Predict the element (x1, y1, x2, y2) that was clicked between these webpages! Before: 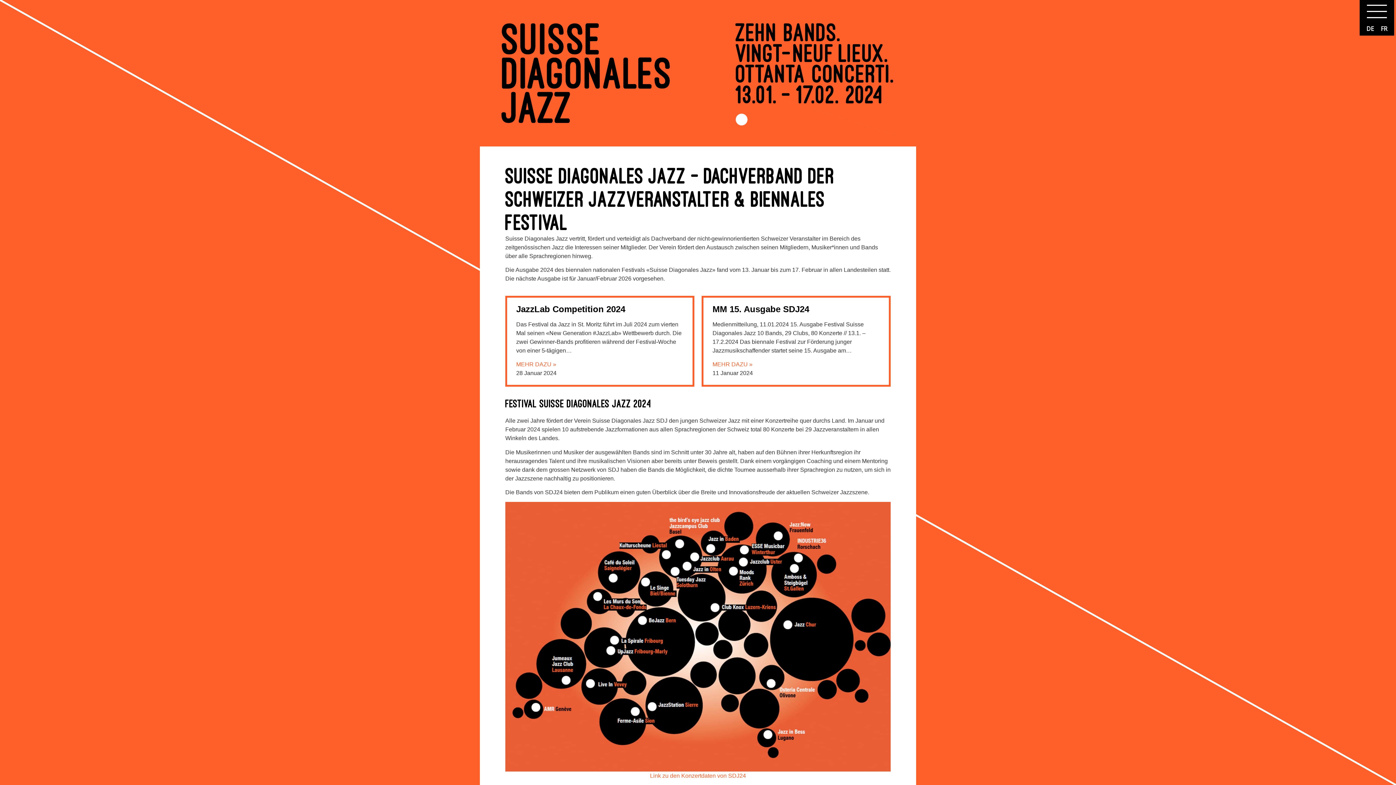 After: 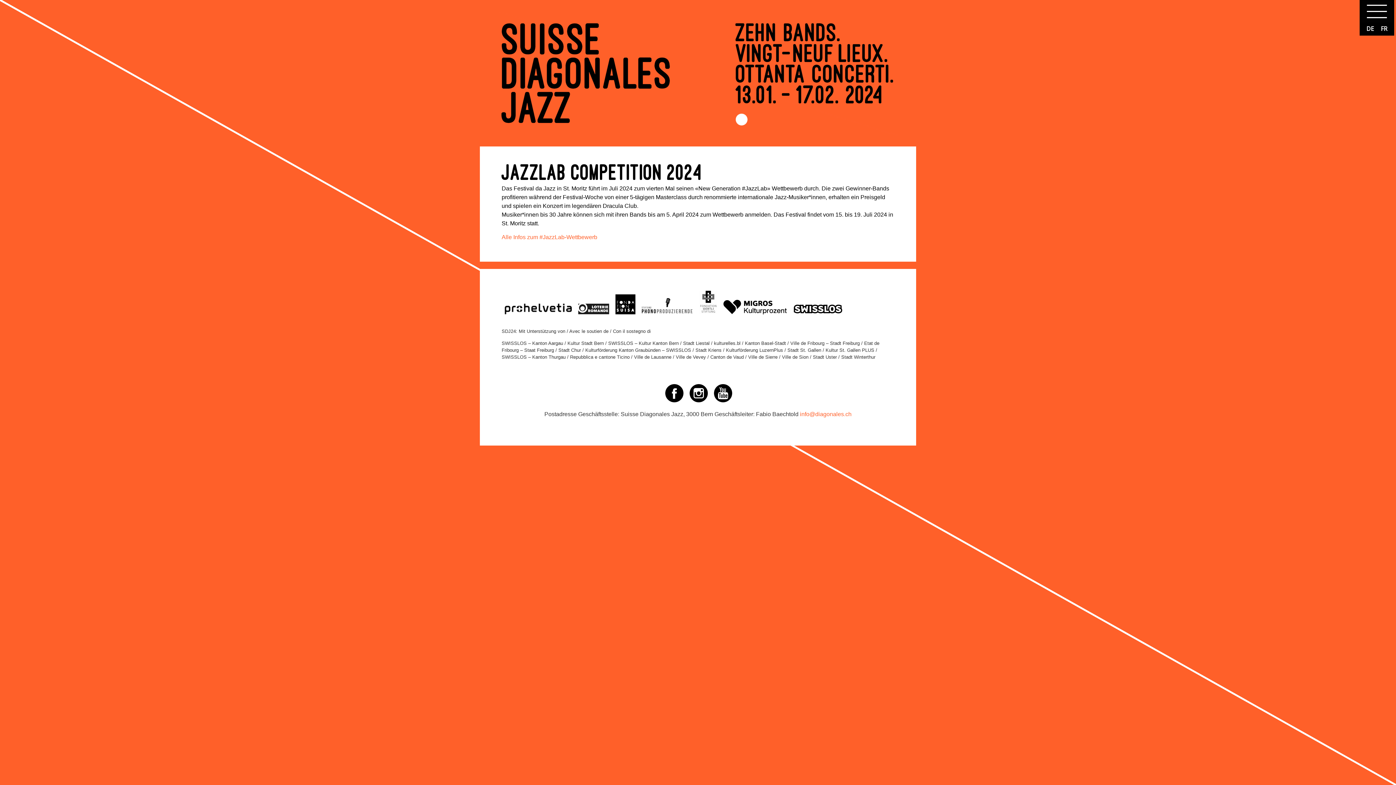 Action: label: MEHR DAZU » bbox: (516, 361, 556, 367)